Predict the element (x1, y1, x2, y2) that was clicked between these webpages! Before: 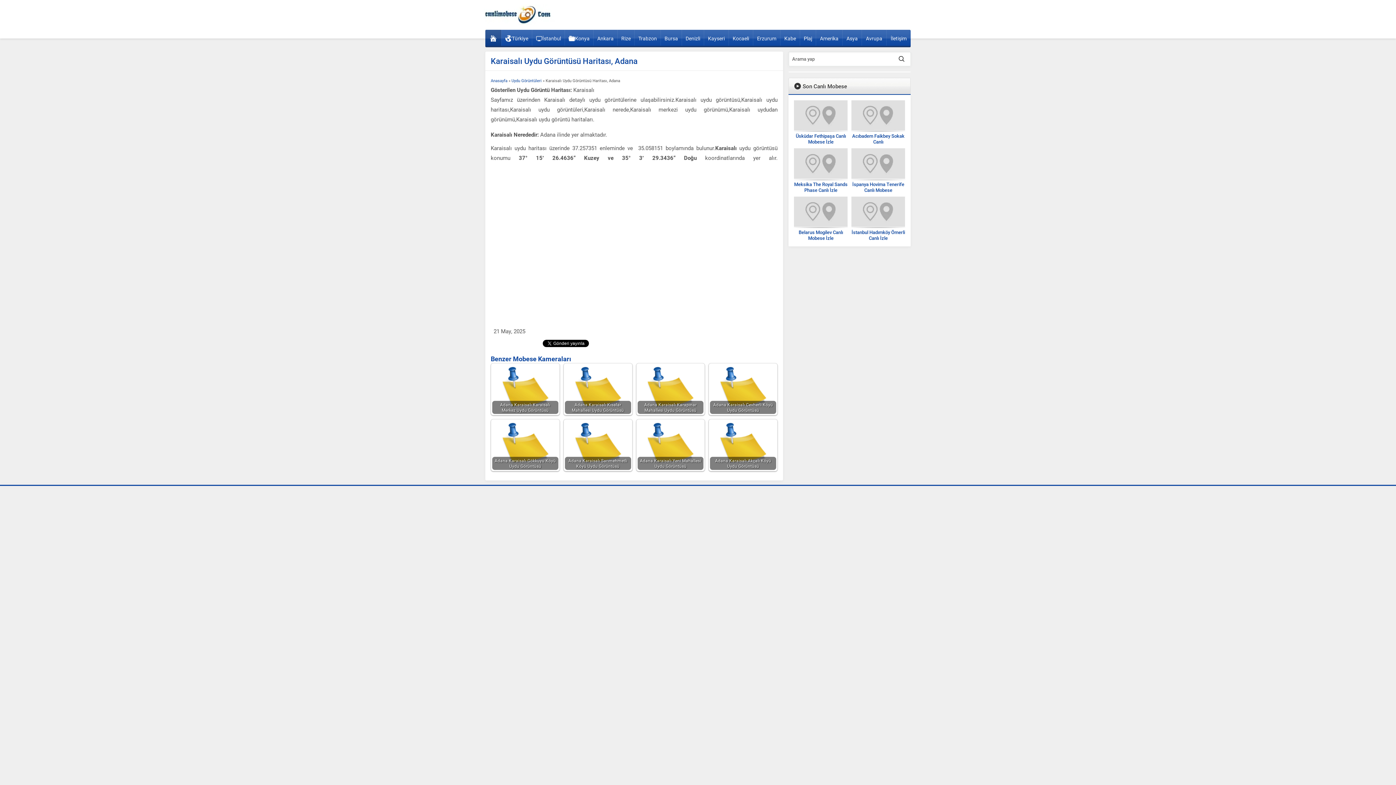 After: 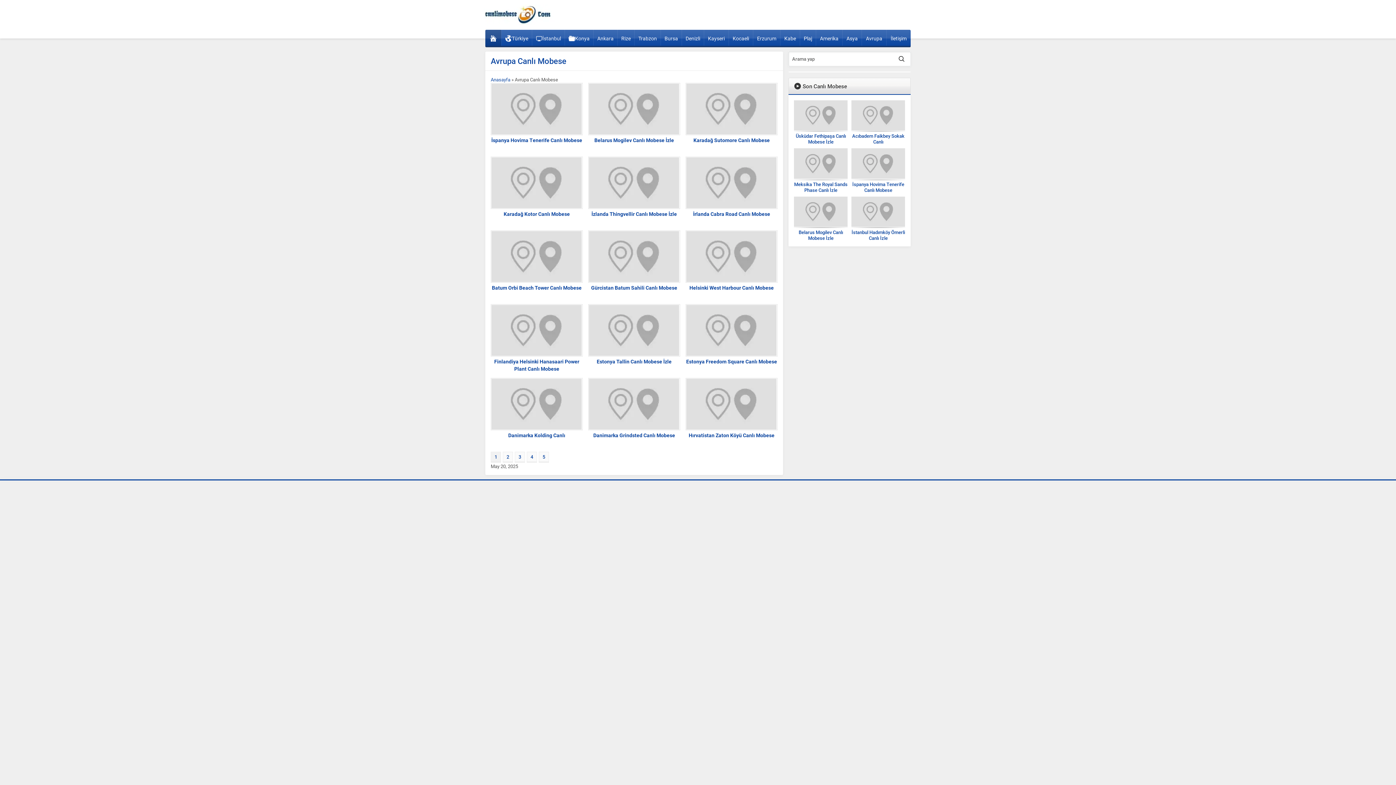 Action: bbox: (862, 29, 886, 45) label: Avrupa